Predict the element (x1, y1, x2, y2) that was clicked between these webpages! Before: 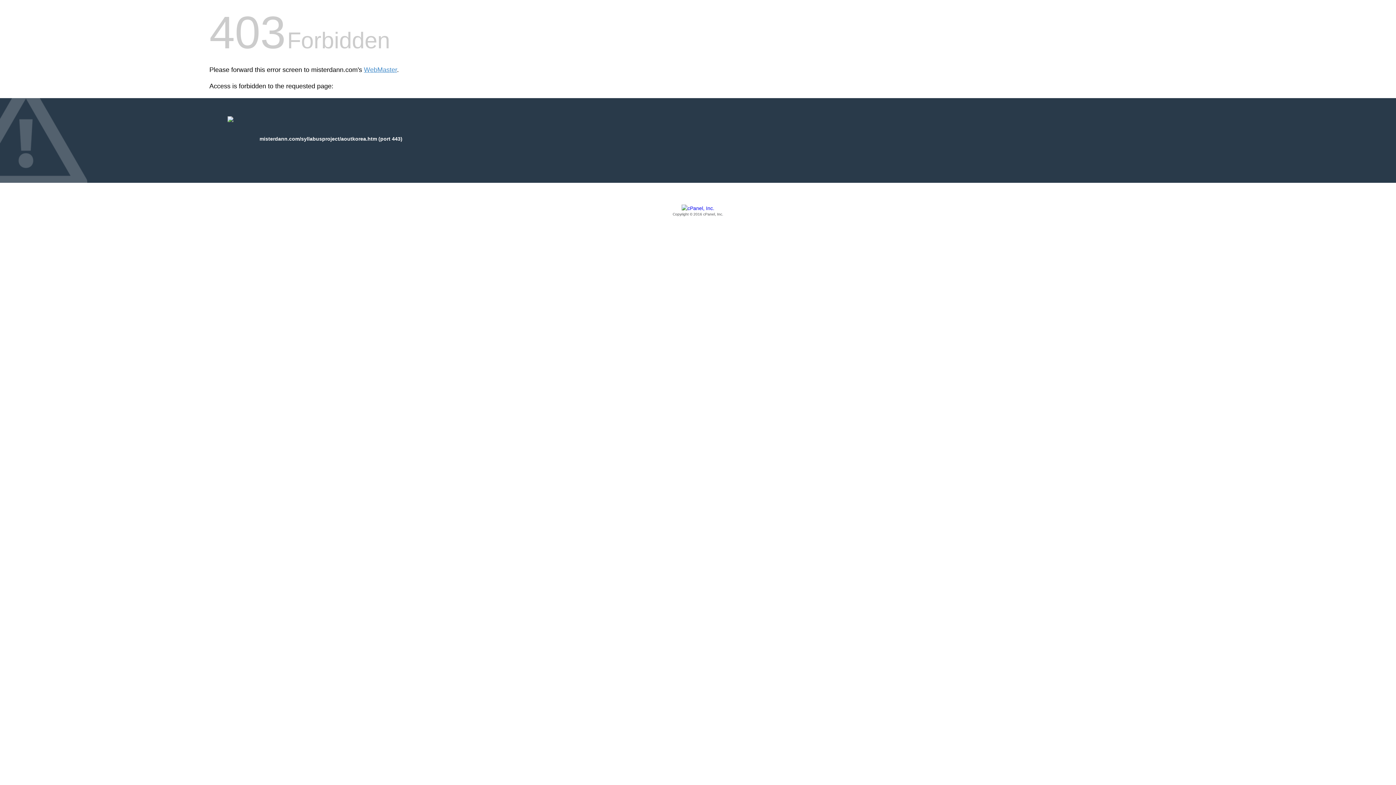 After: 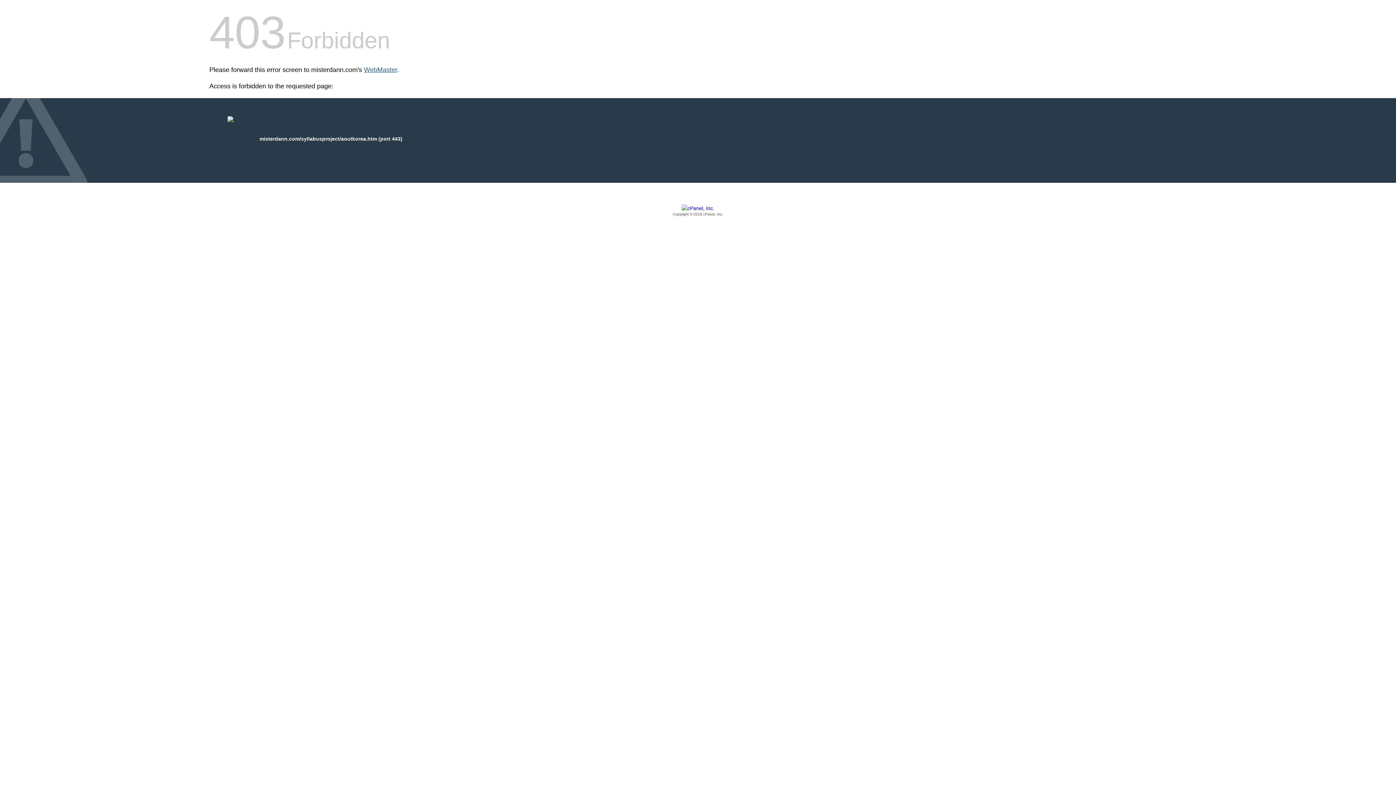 Action: bbox: (364, 66, 397, 73) label: WebMaster